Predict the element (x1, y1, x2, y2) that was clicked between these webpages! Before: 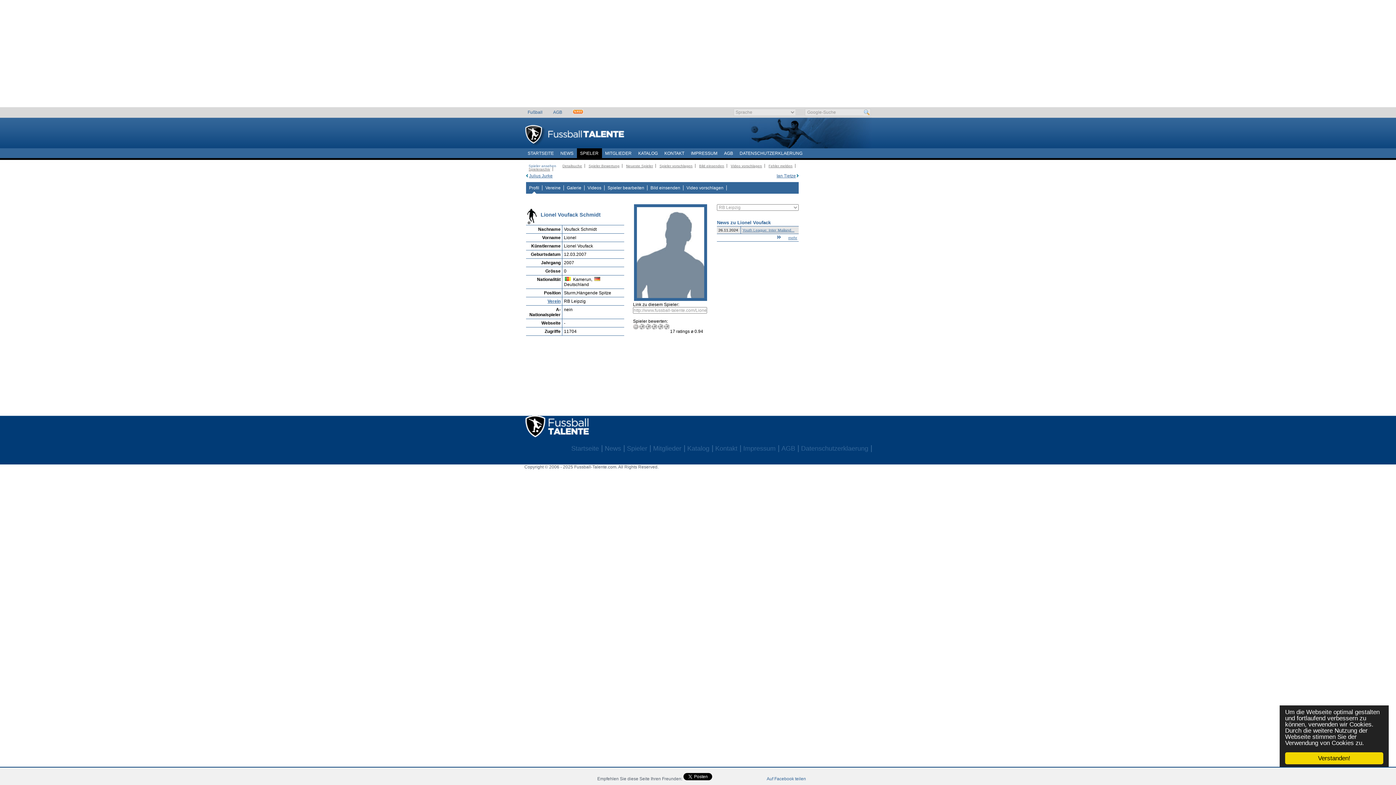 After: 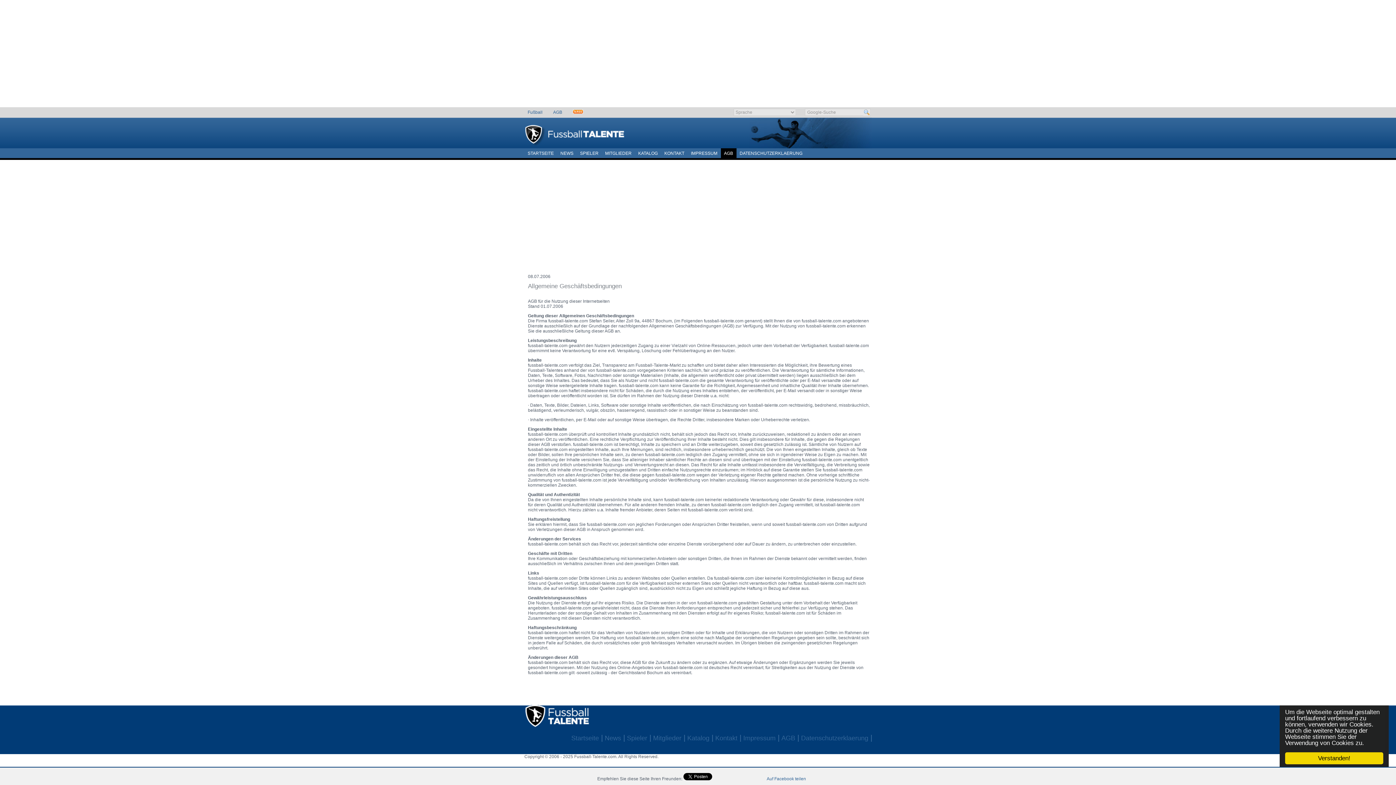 Action: bbox: (553, 109, 562, 114) label: AGB